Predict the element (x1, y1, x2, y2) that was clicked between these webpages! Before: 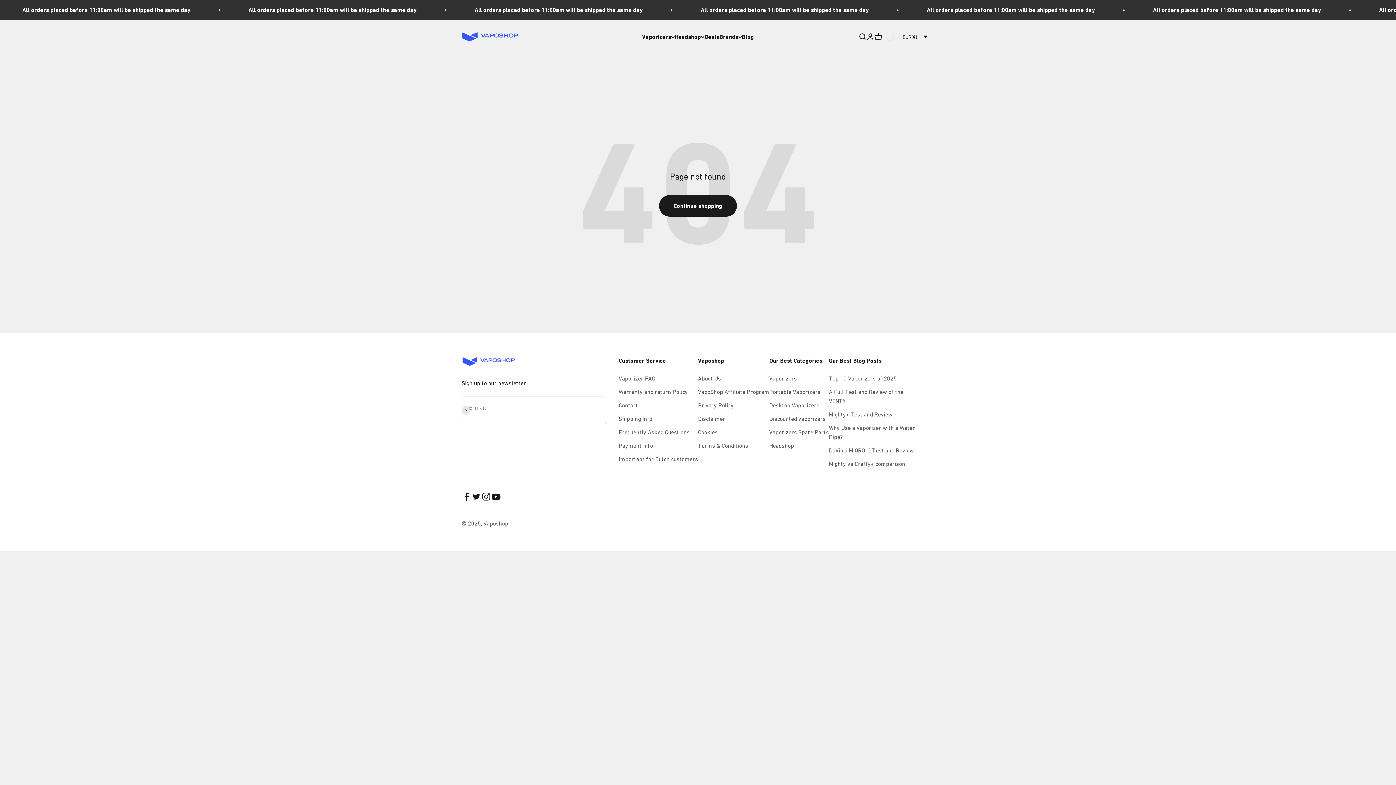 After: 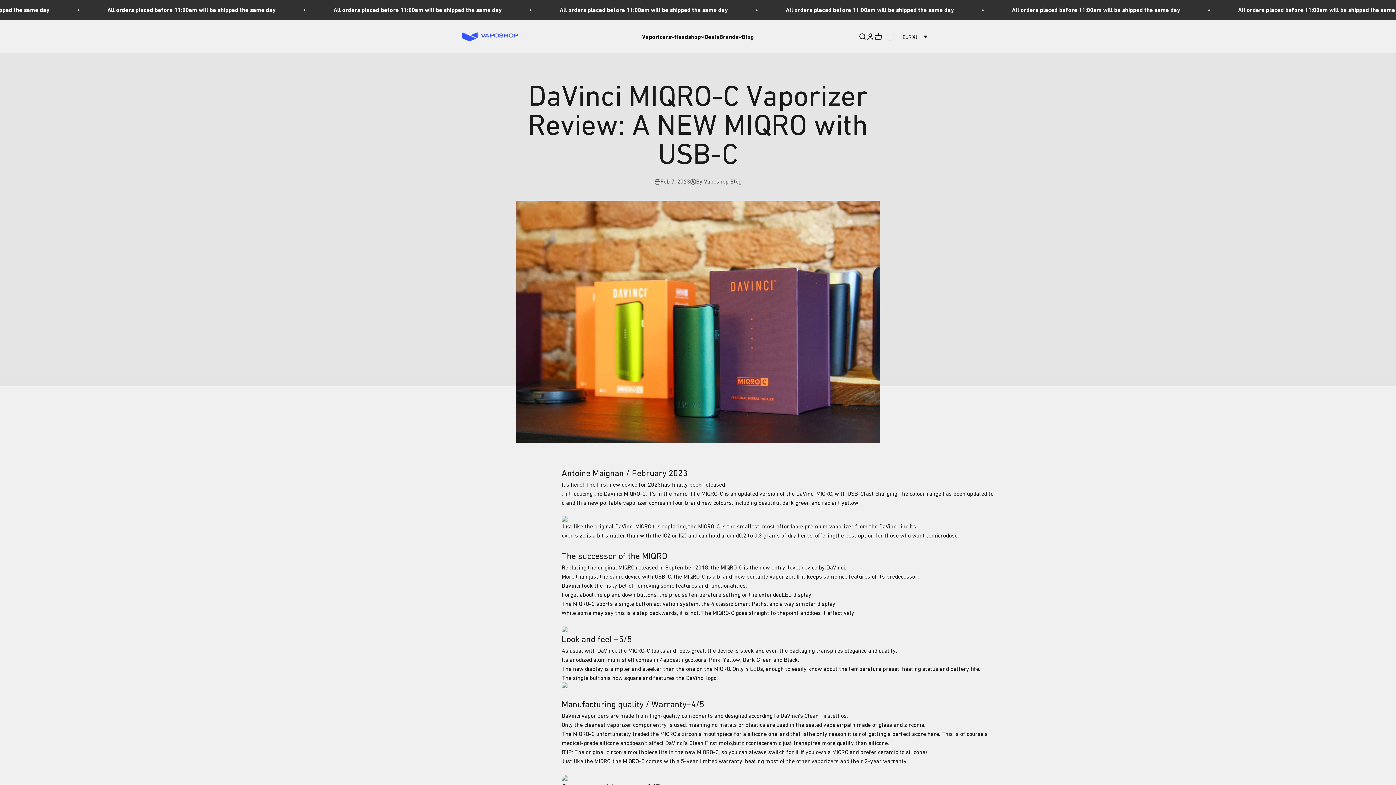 Action: label: DaVinci MIQRO-C Test and Review bbox: (829, 446, 914, 455)